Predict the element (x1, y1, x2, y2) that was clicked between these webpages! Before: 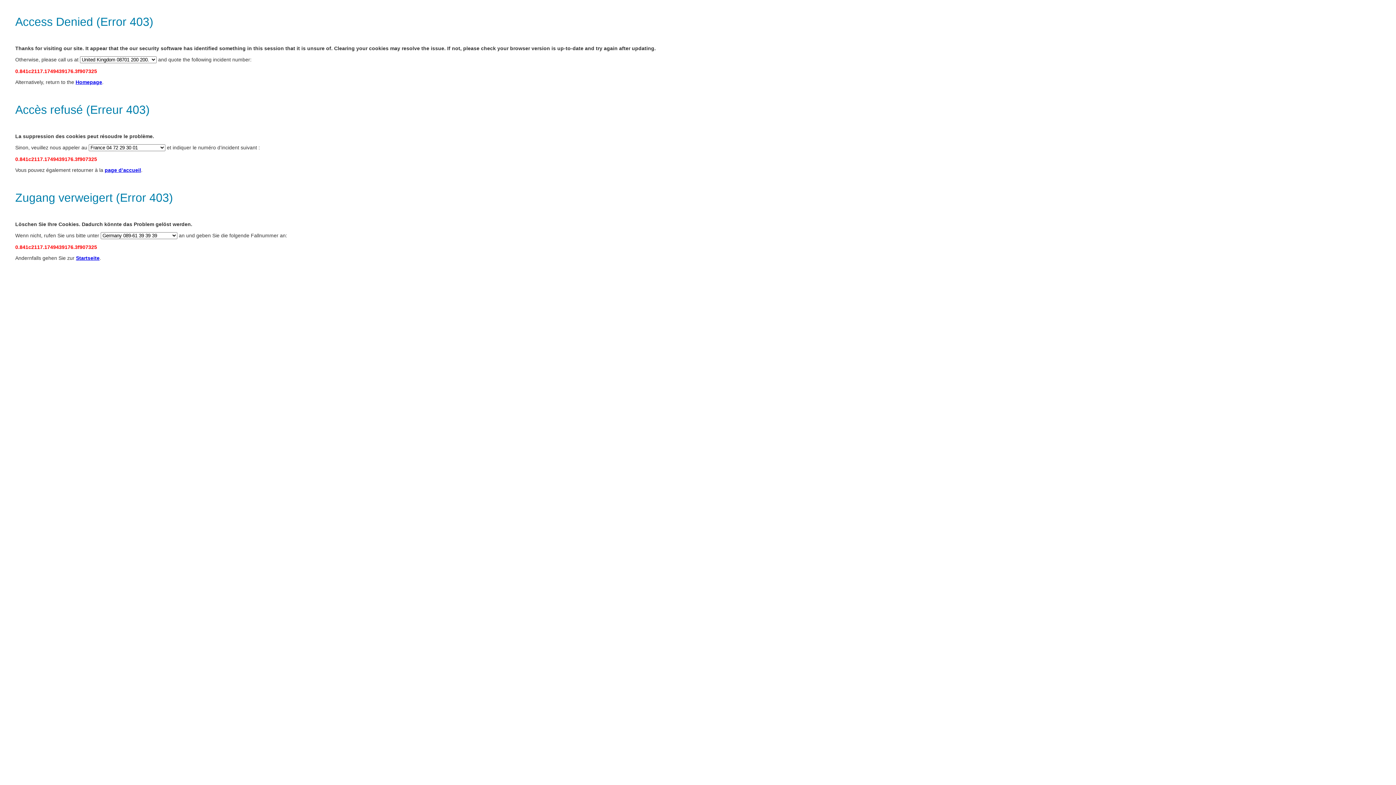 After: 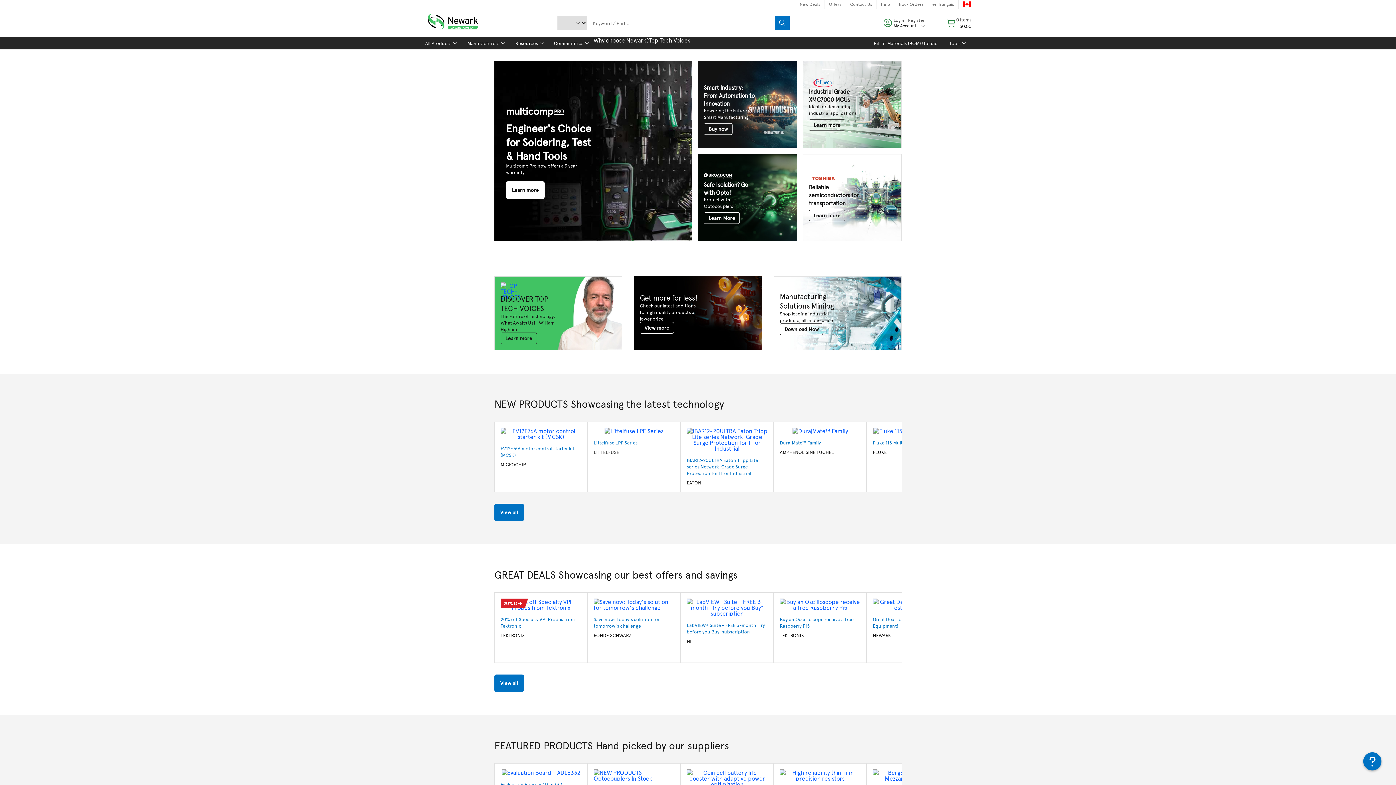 Action: bbox: (75, 79, 102, 85) label: Homepage